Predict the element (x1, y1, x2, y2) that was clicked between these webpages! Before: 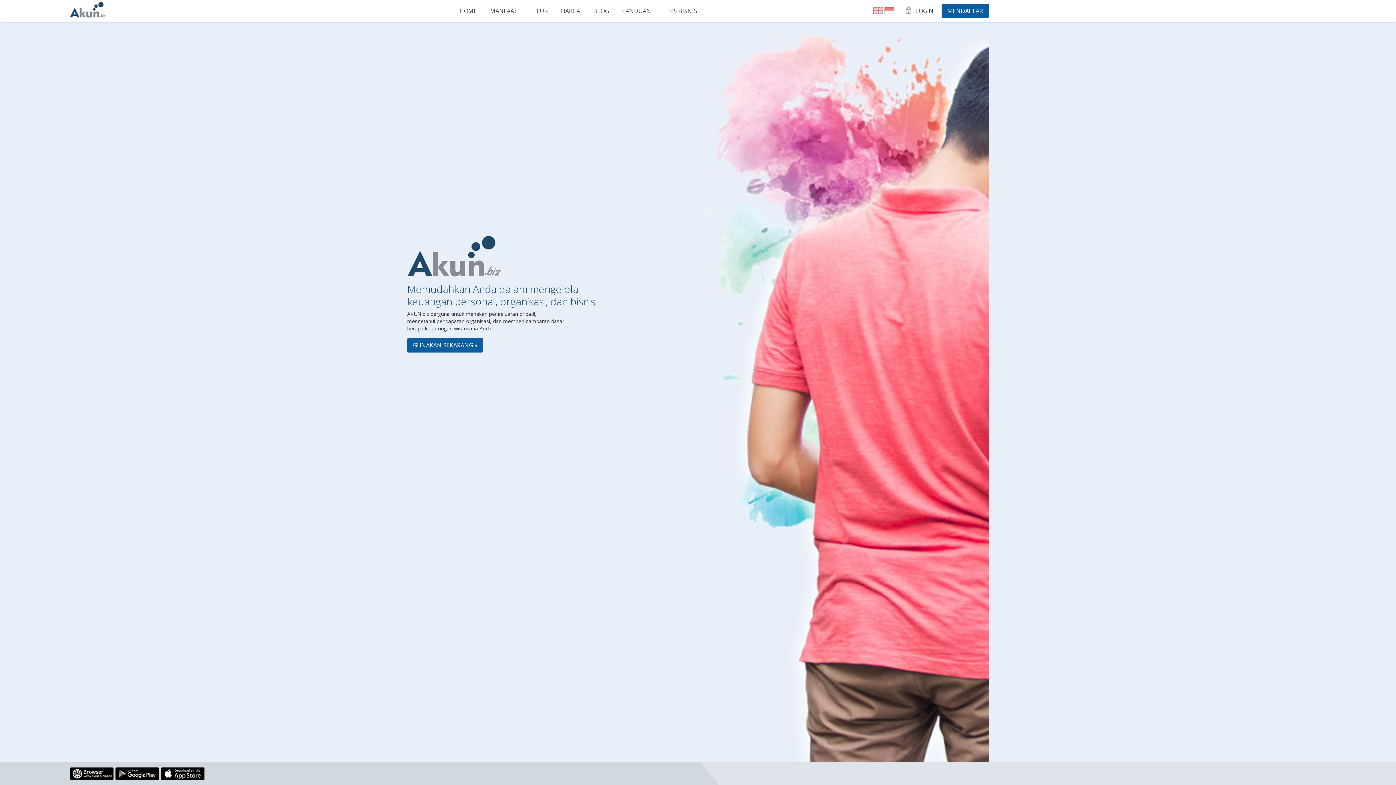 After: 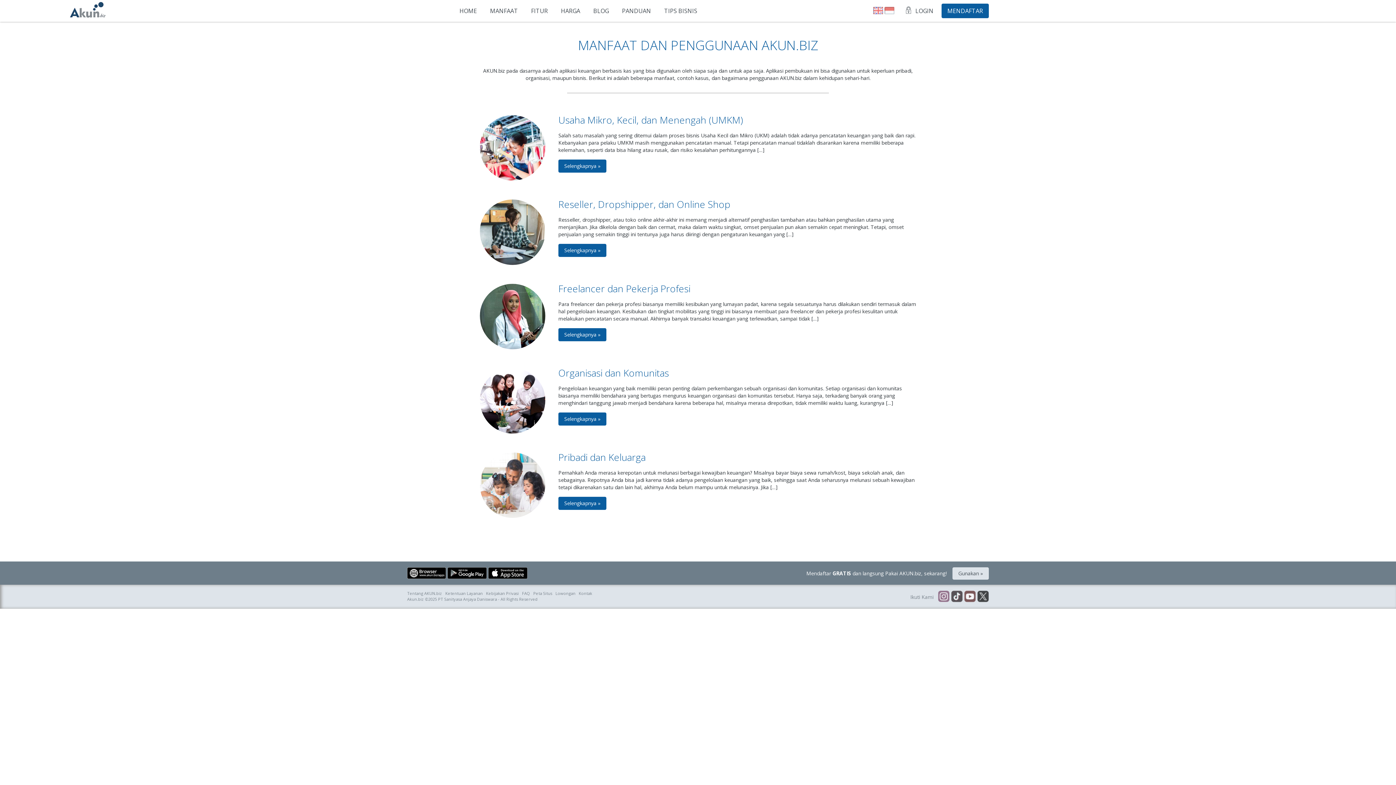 Action: label: MANFAAT bbox: (484, 3, 524, 18)